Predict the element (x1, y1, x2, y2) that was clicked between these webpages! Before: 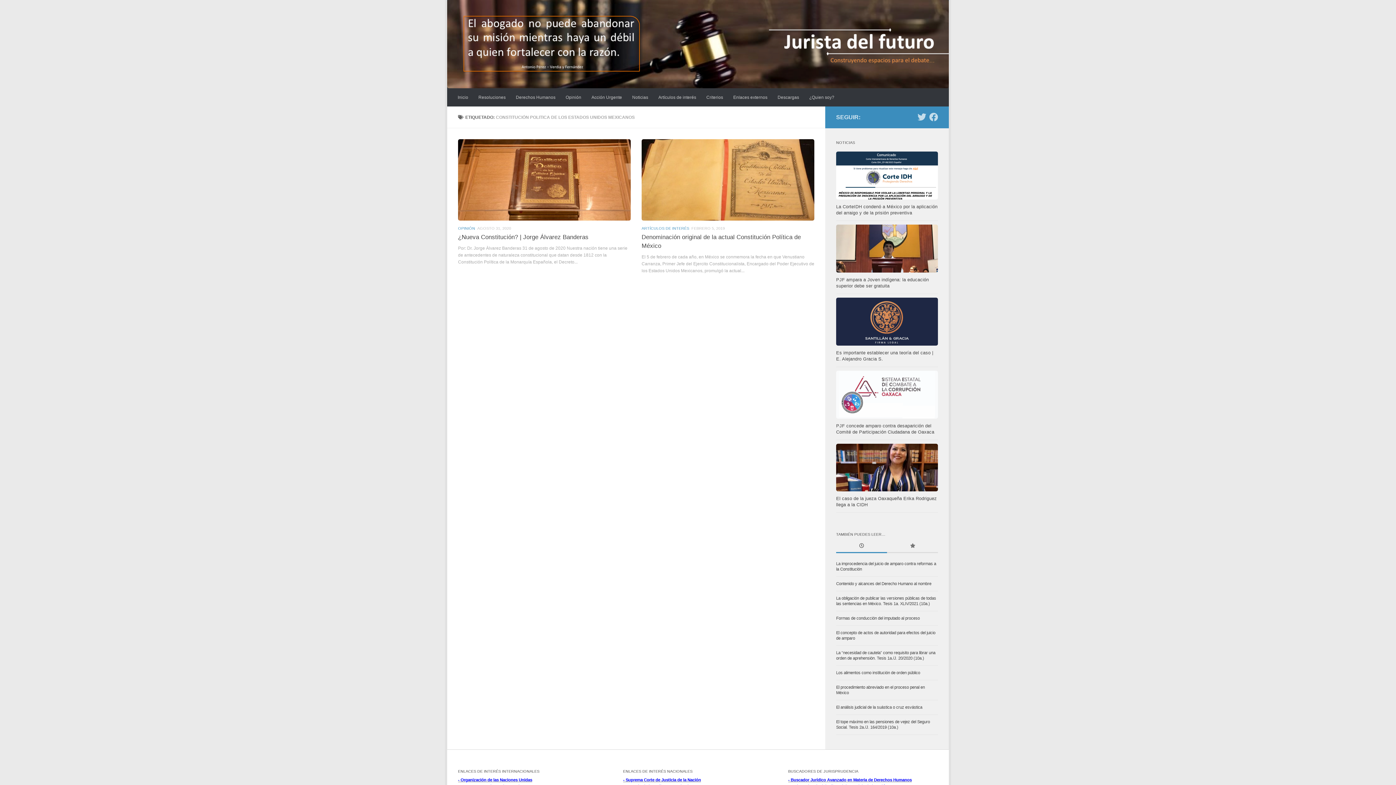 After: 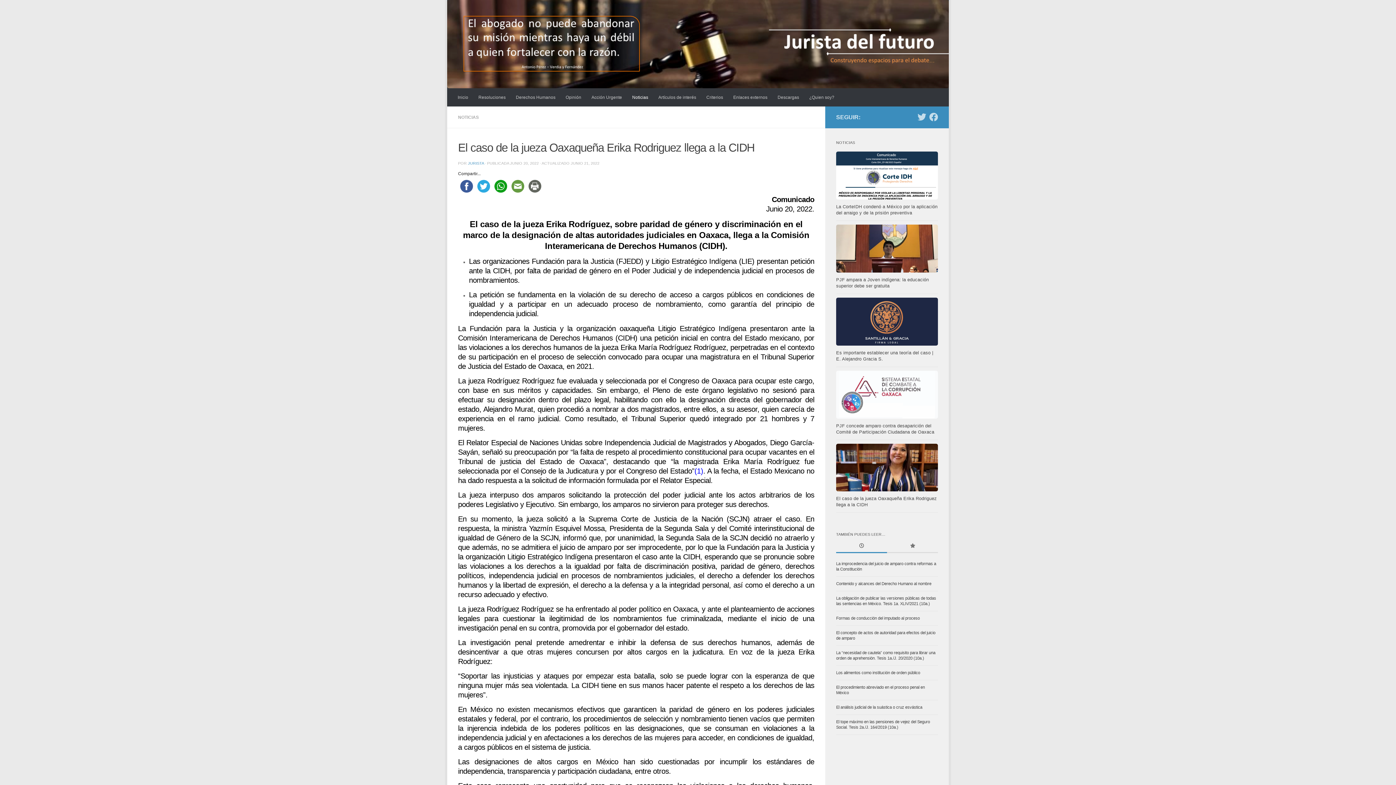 Action: bbox: (836, 443, 938, 491)